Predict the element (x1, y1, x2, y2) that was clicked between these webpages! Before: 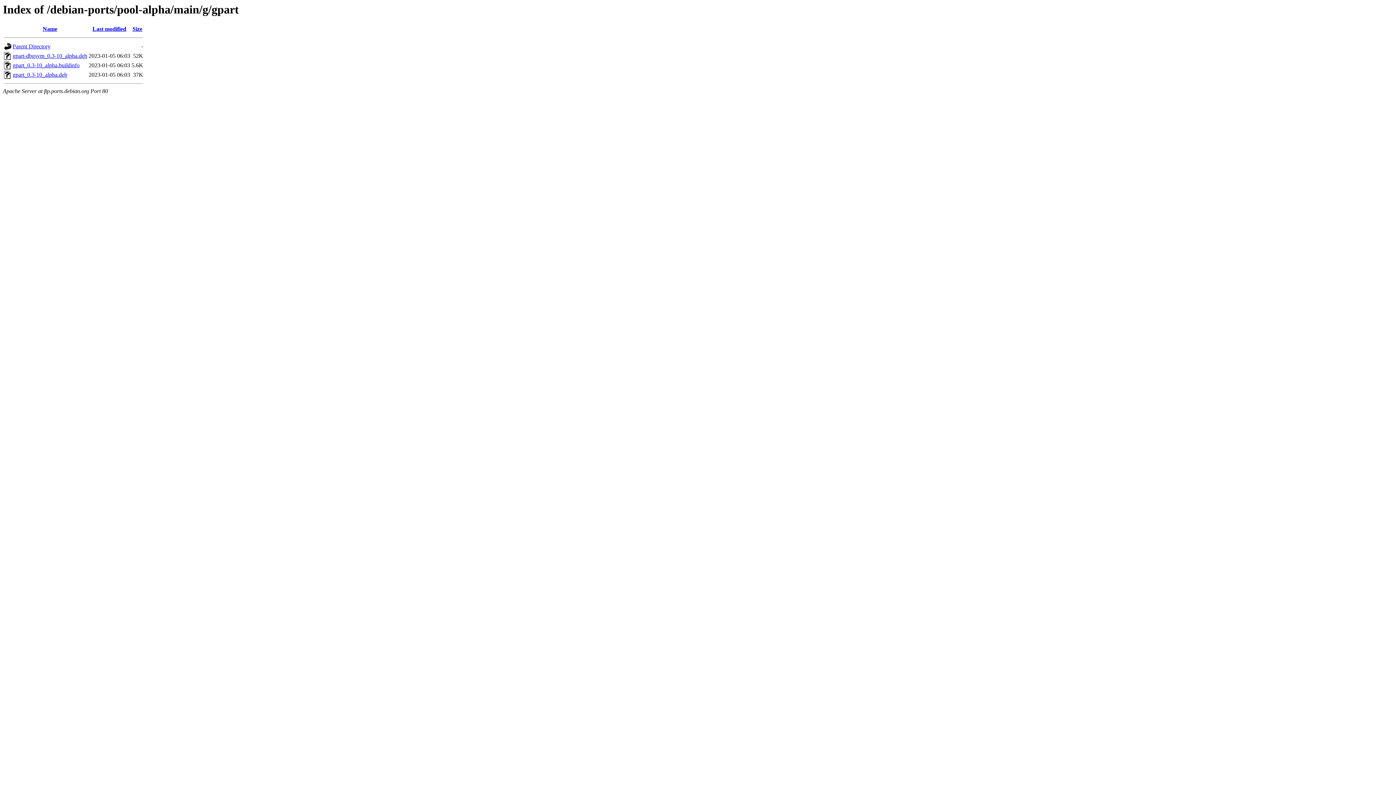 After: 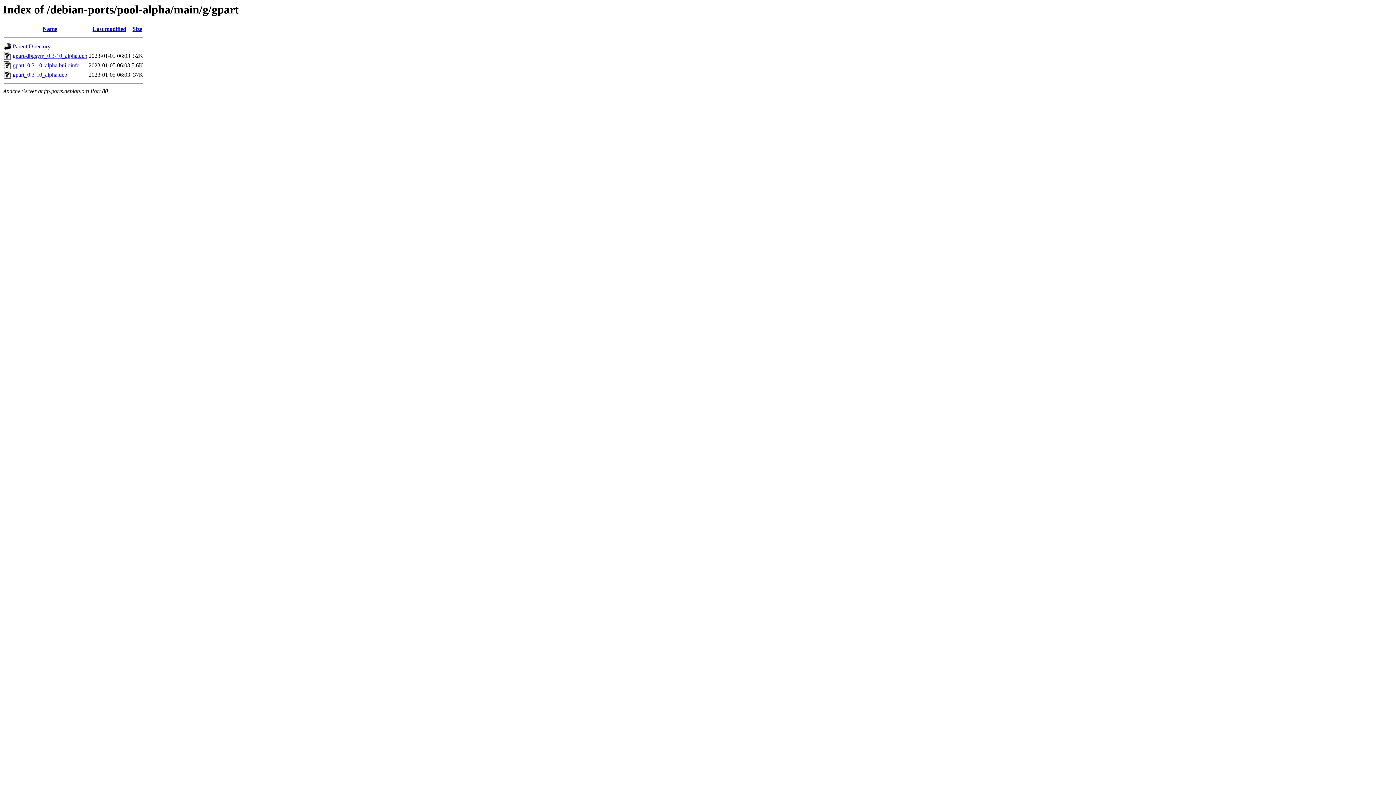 Action: bbox: (12, 52, 87, 59) label: gpart-dbgsym_0.3-10_alpha.deb